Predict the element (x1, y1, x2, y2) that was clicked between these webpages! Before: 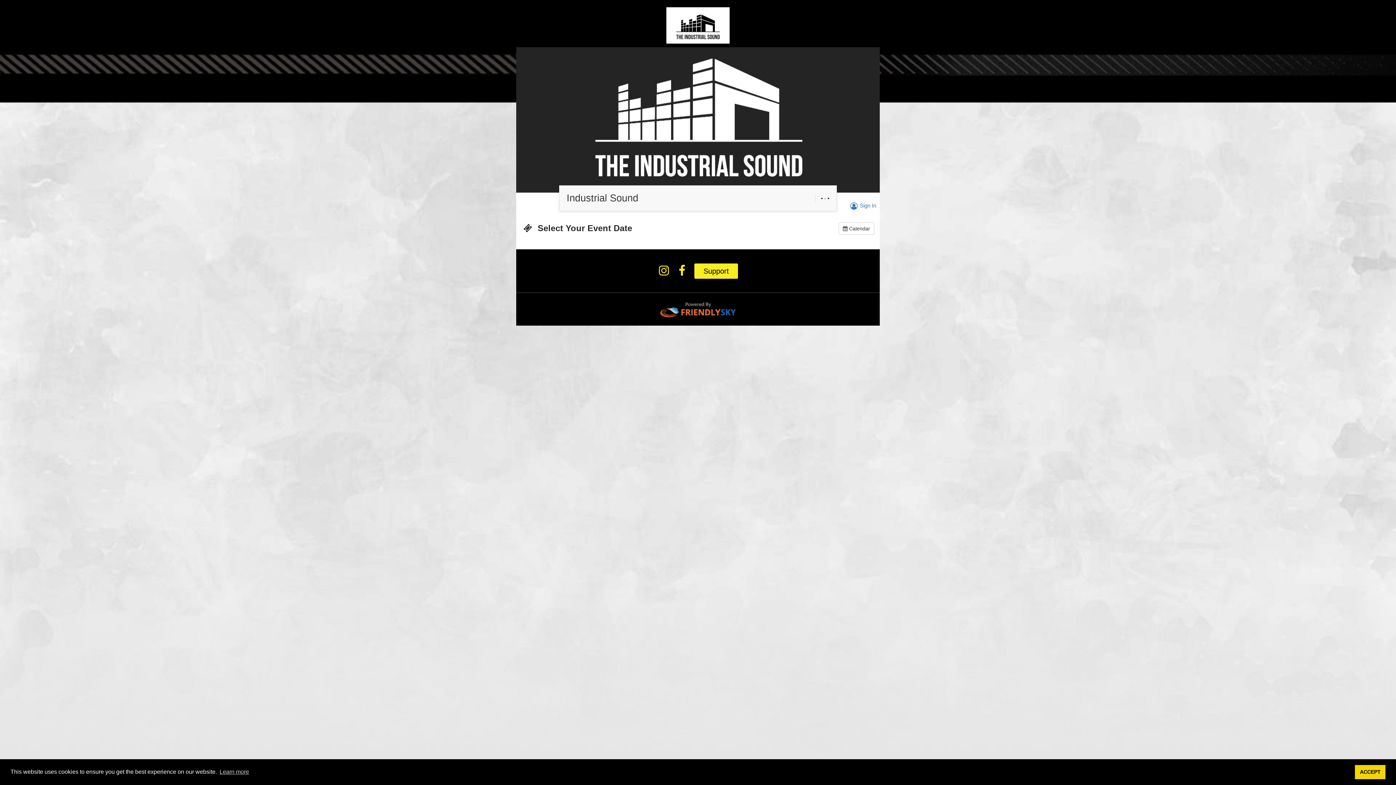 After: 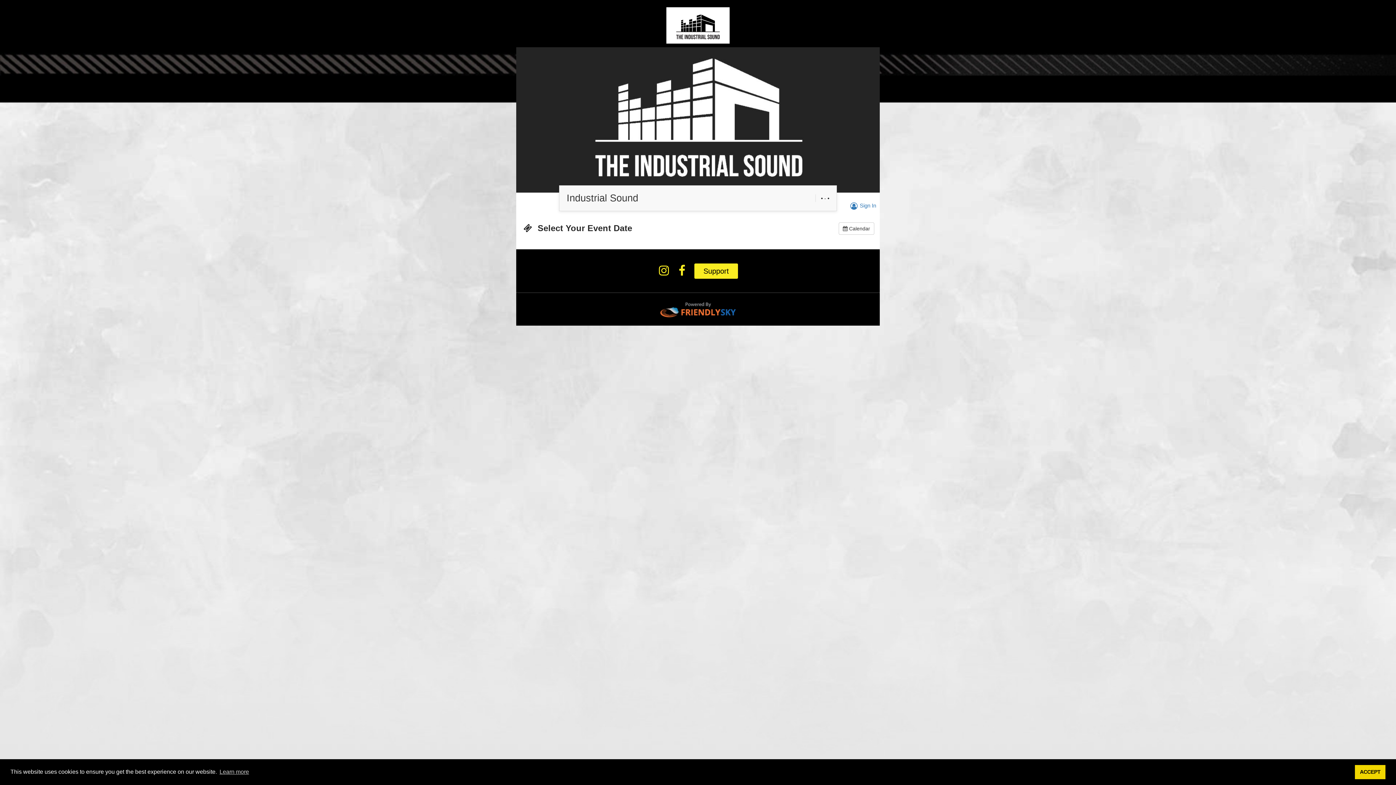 Action: bbox: (676, 264, 688, 277)